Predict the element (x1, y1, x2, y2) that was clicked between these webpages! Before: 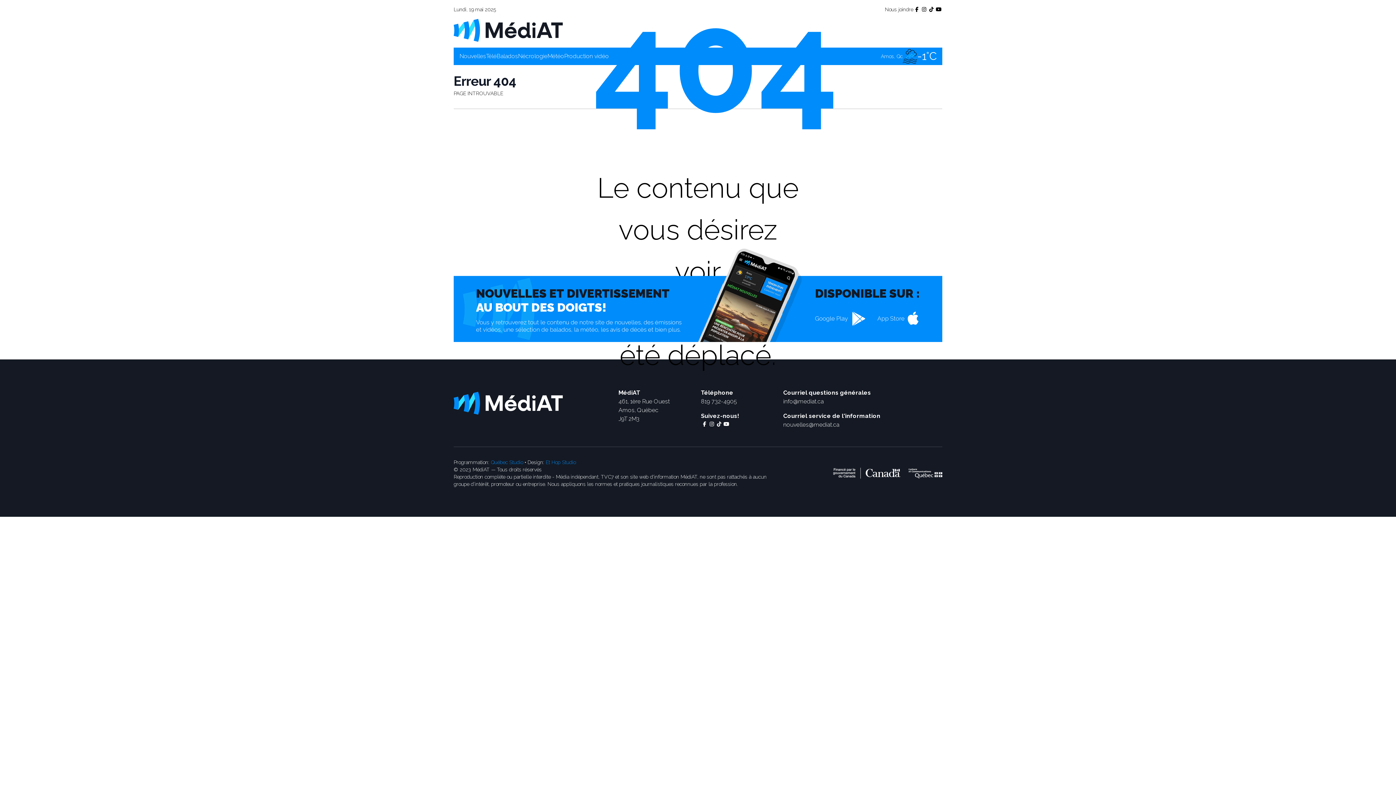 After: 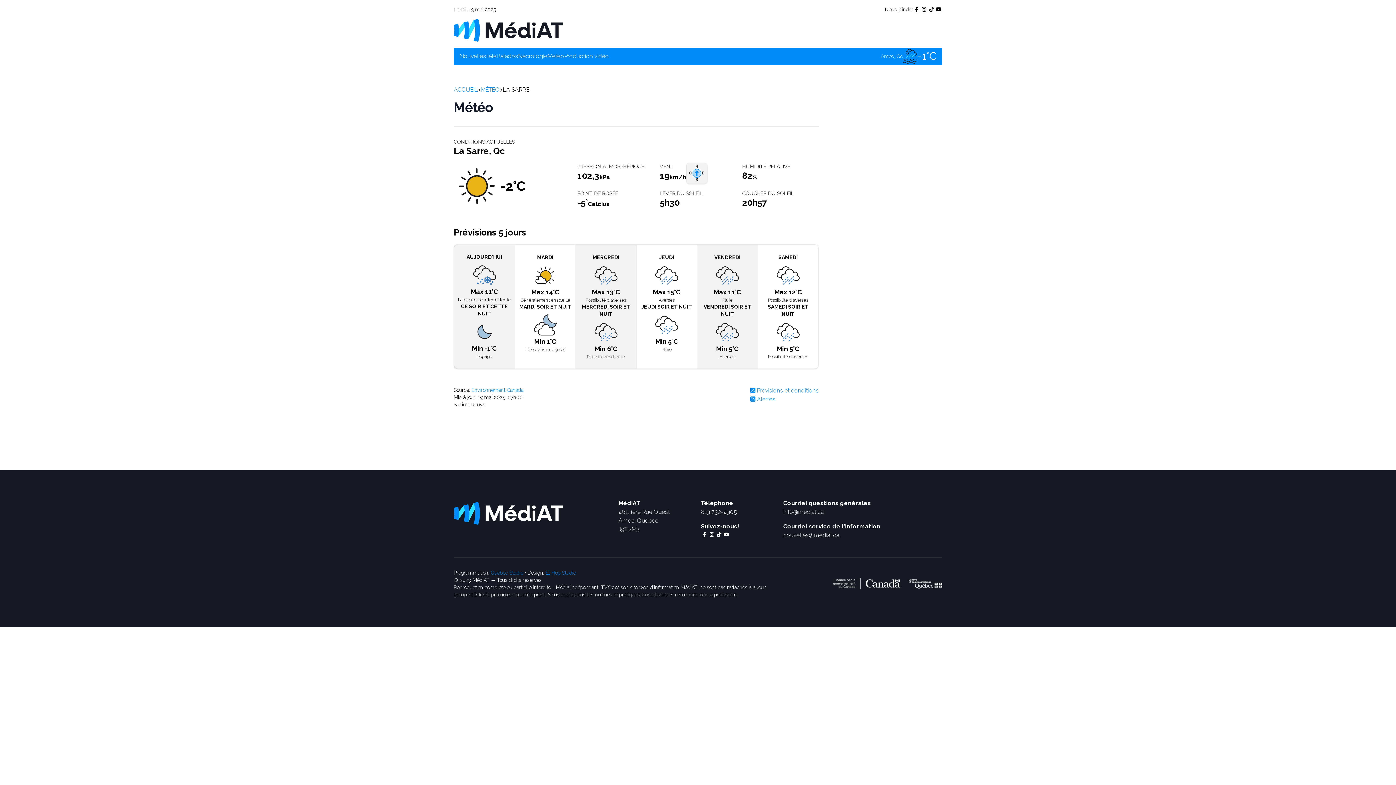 Action: bbox: (857, 49, 936, 63) label: La Sarre, Qc
-2°C